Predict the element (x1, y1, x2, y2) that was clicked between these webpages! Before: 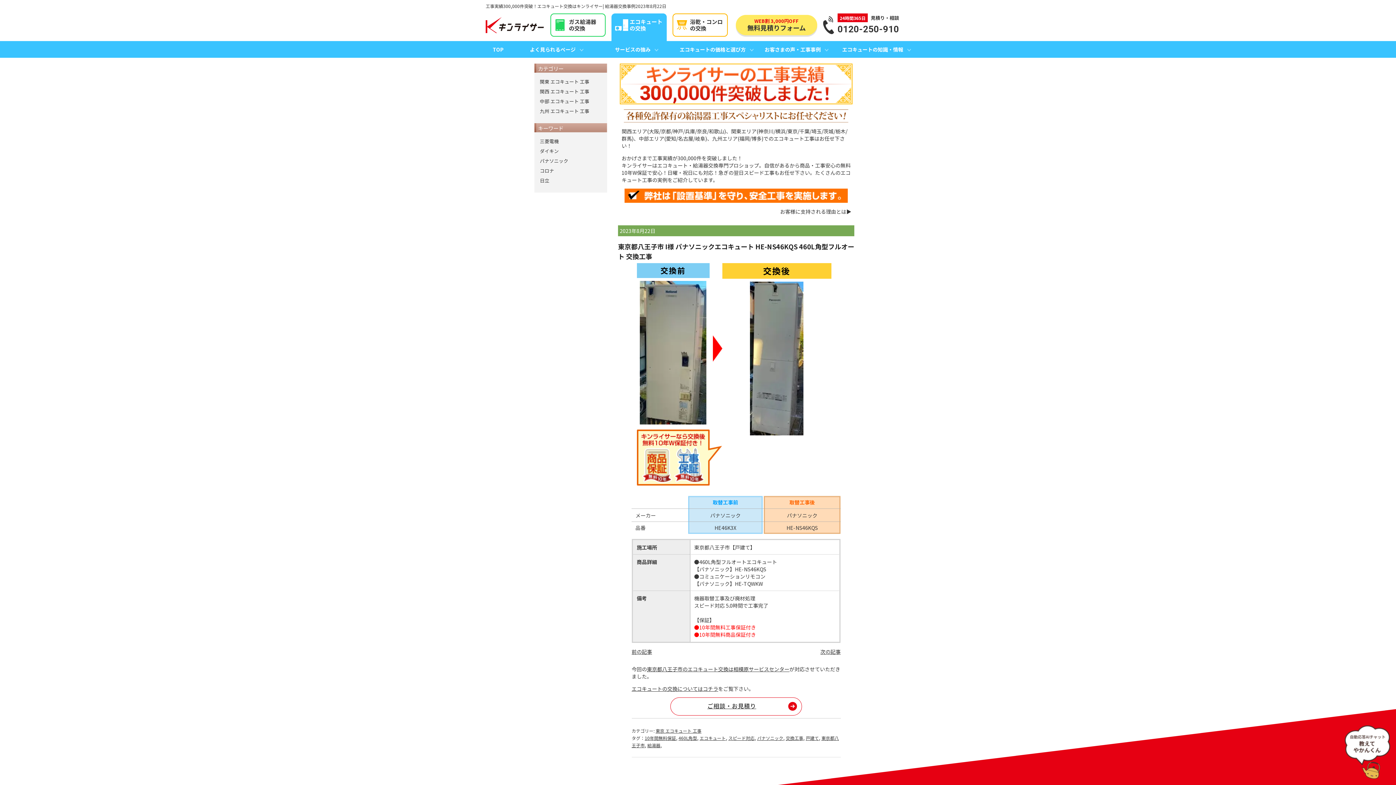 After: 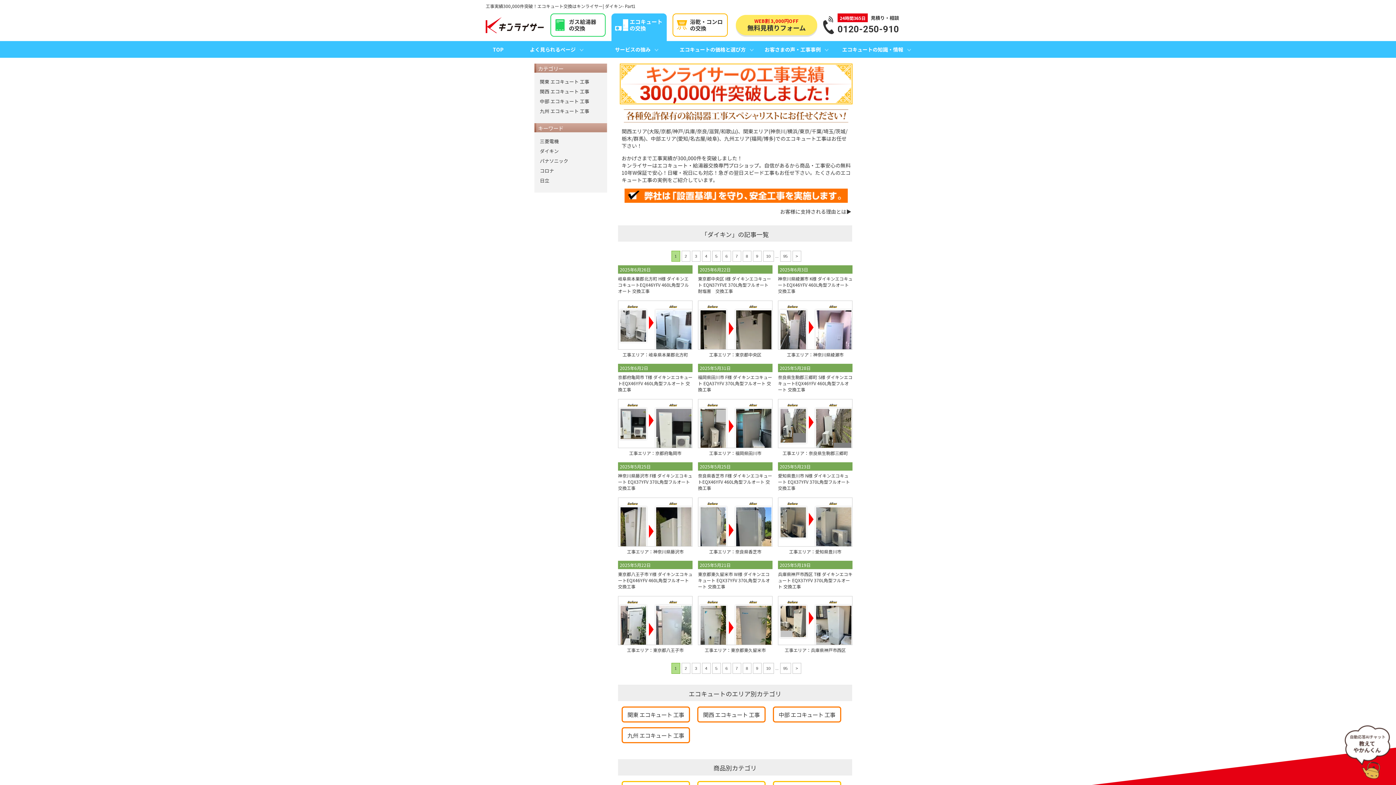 Action: bbox: (540, 147, 558, 154) label: ダイキン